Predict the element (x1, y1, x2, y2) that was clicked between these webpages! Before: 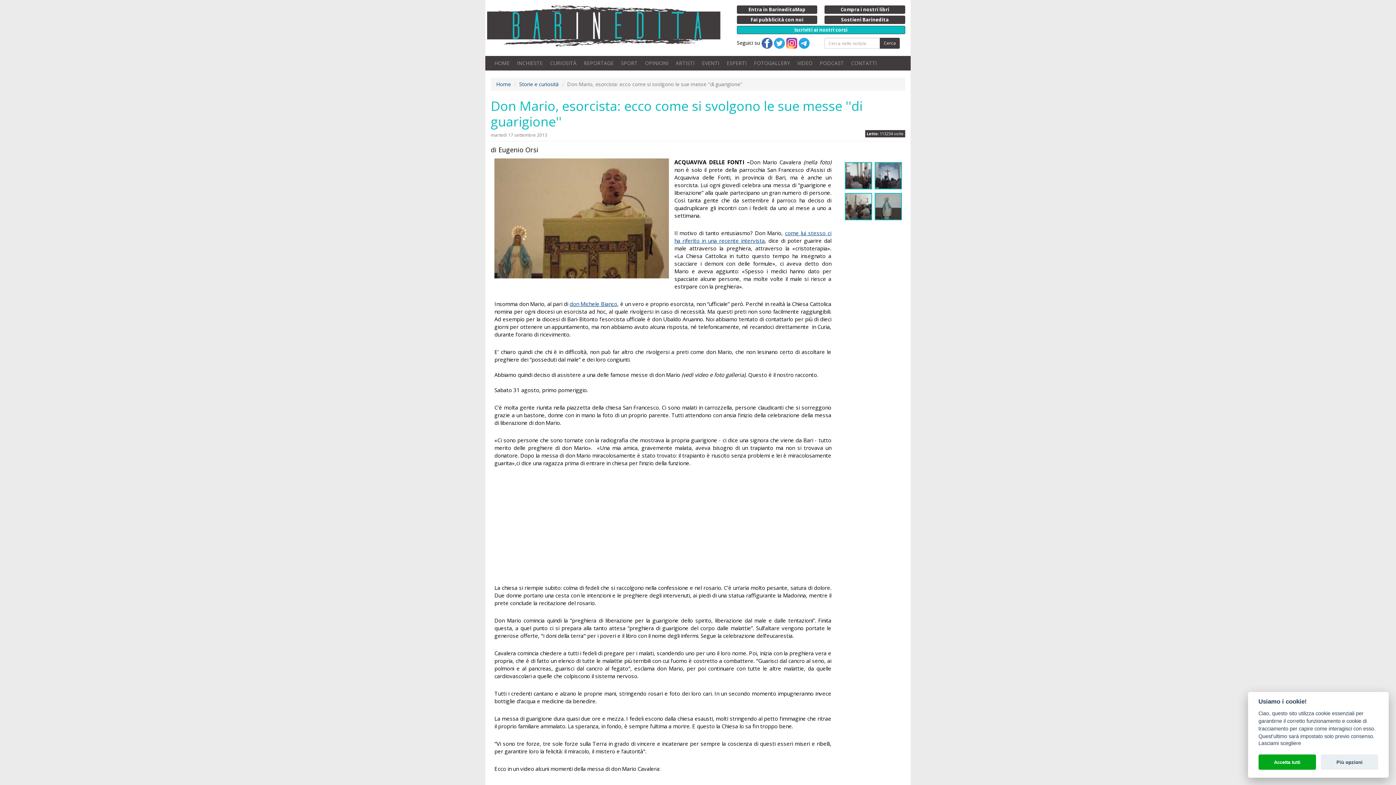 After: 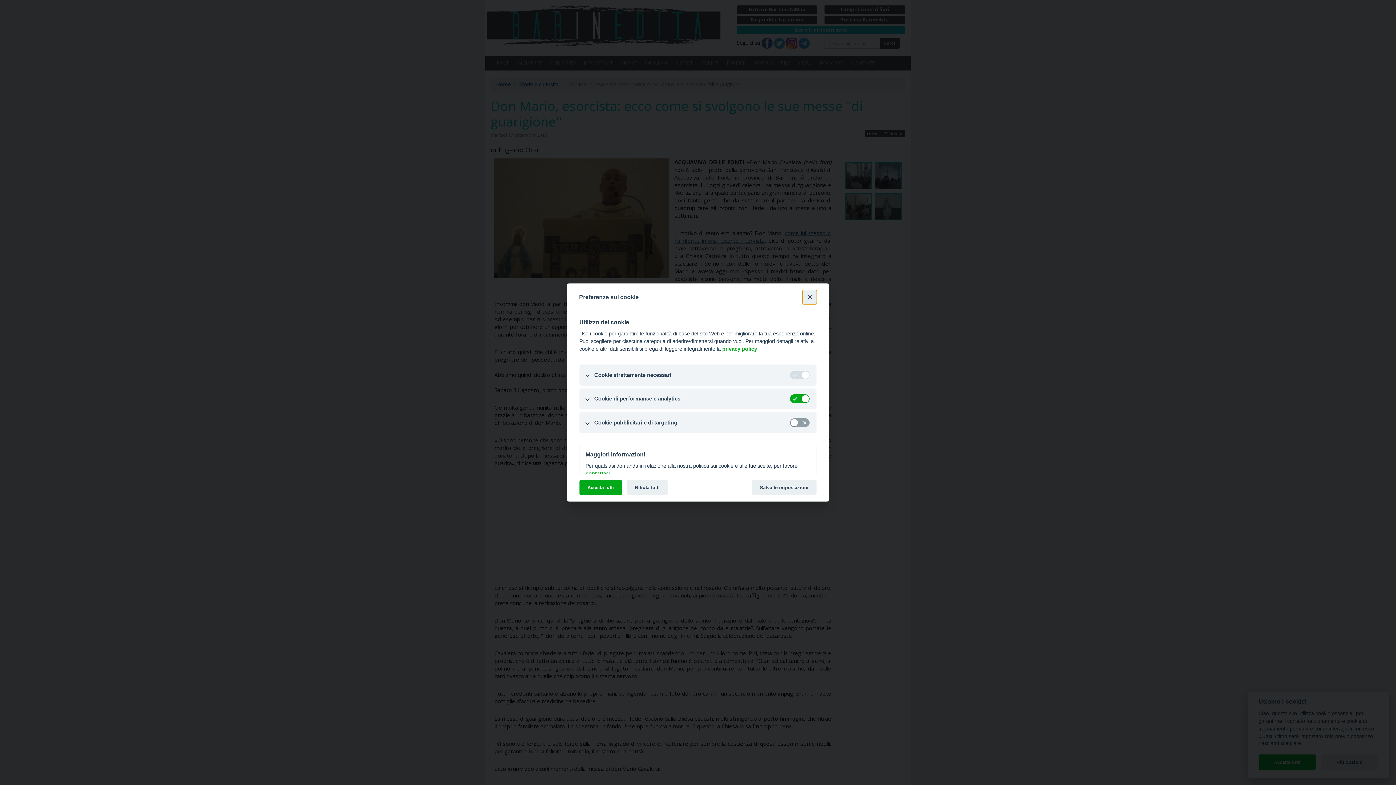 Action: bbox: (1321, 755, 1378, 770) label: Più opzioni